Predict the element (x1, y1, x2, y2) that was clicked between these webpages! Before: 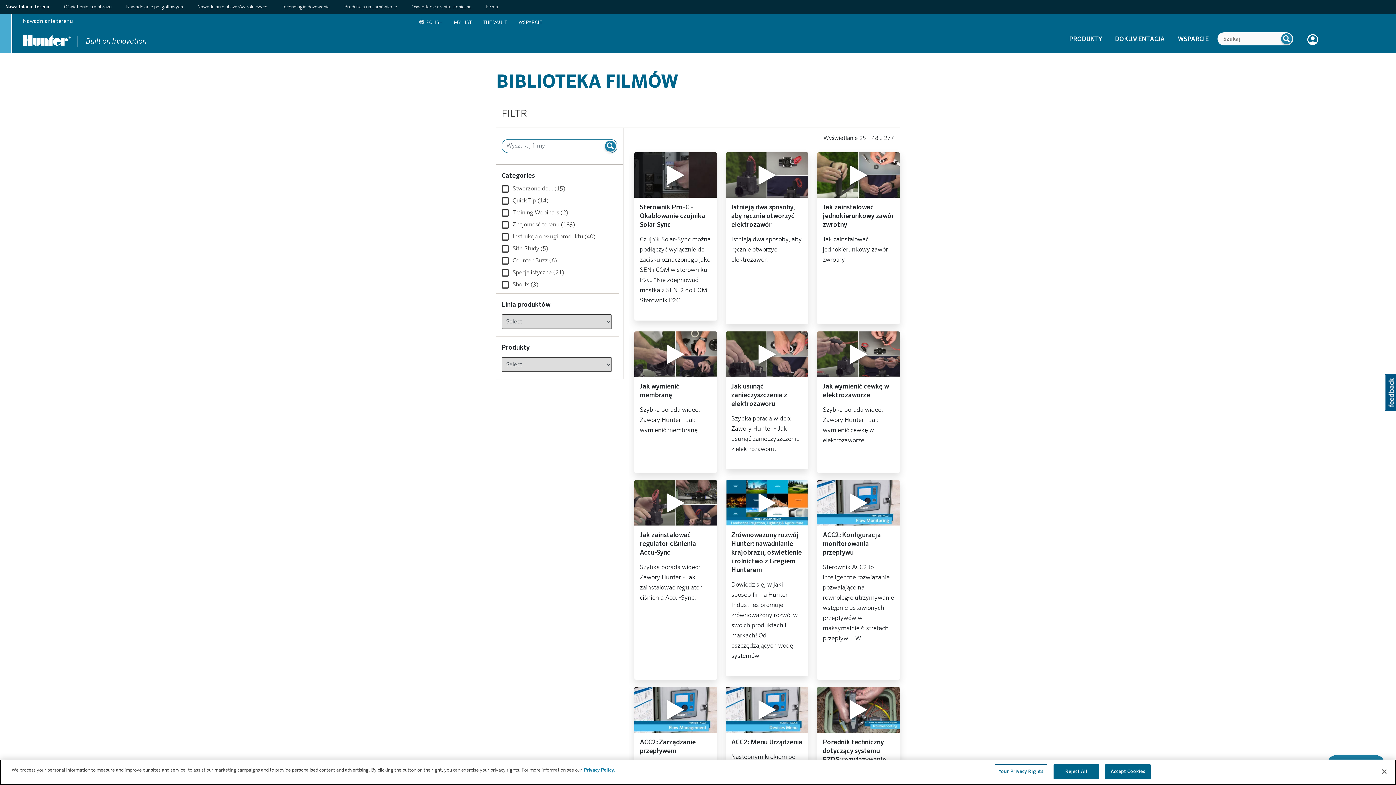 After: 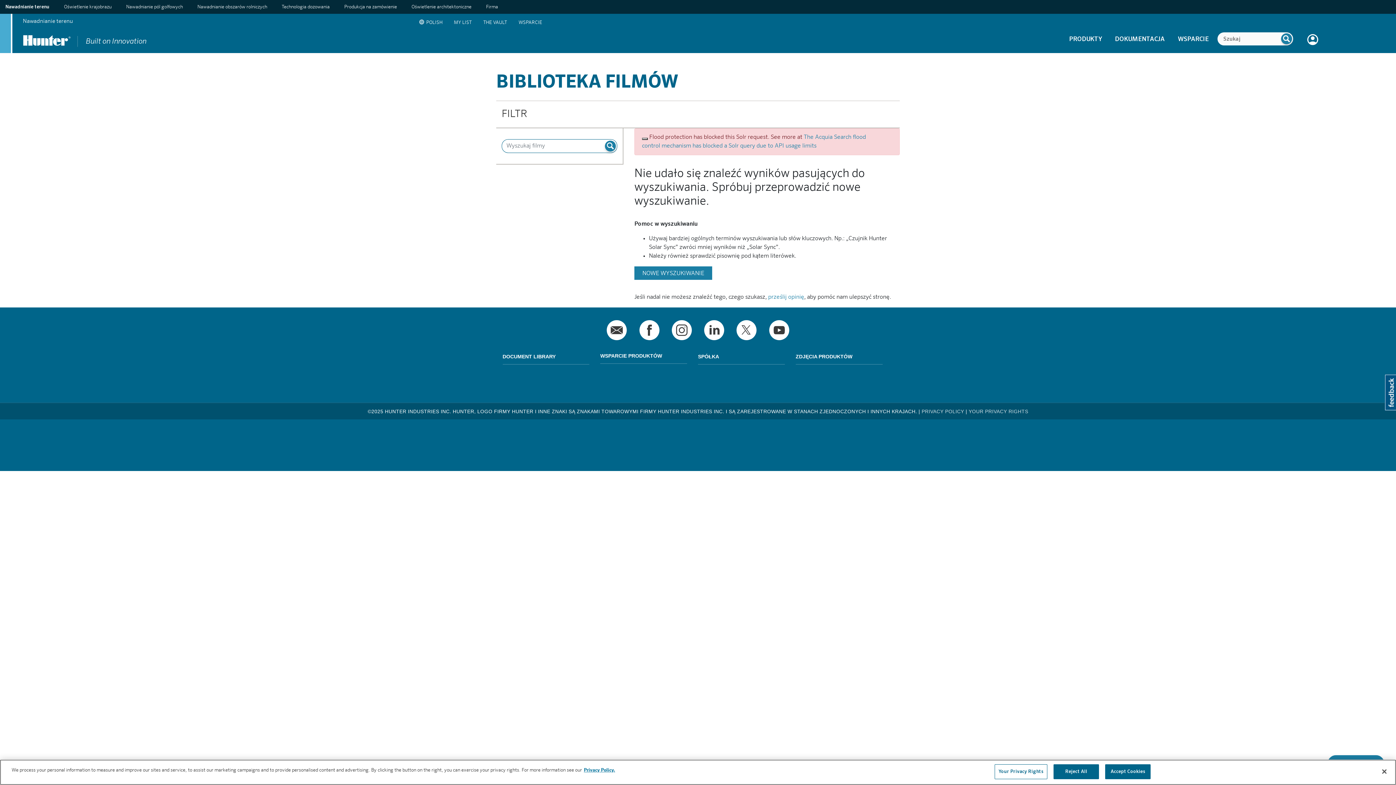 Action: bbox: (501, 281, 612, 289) label: Shorts (3)